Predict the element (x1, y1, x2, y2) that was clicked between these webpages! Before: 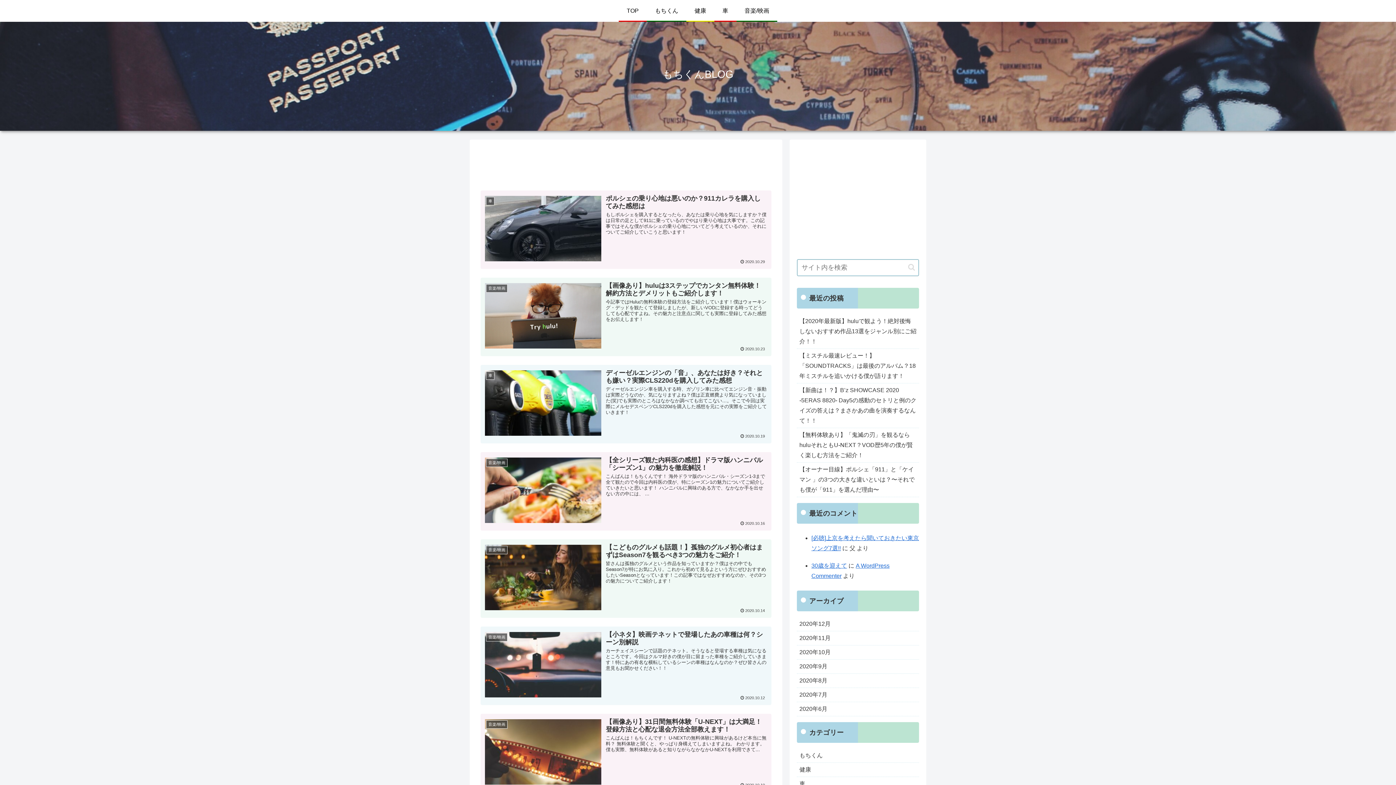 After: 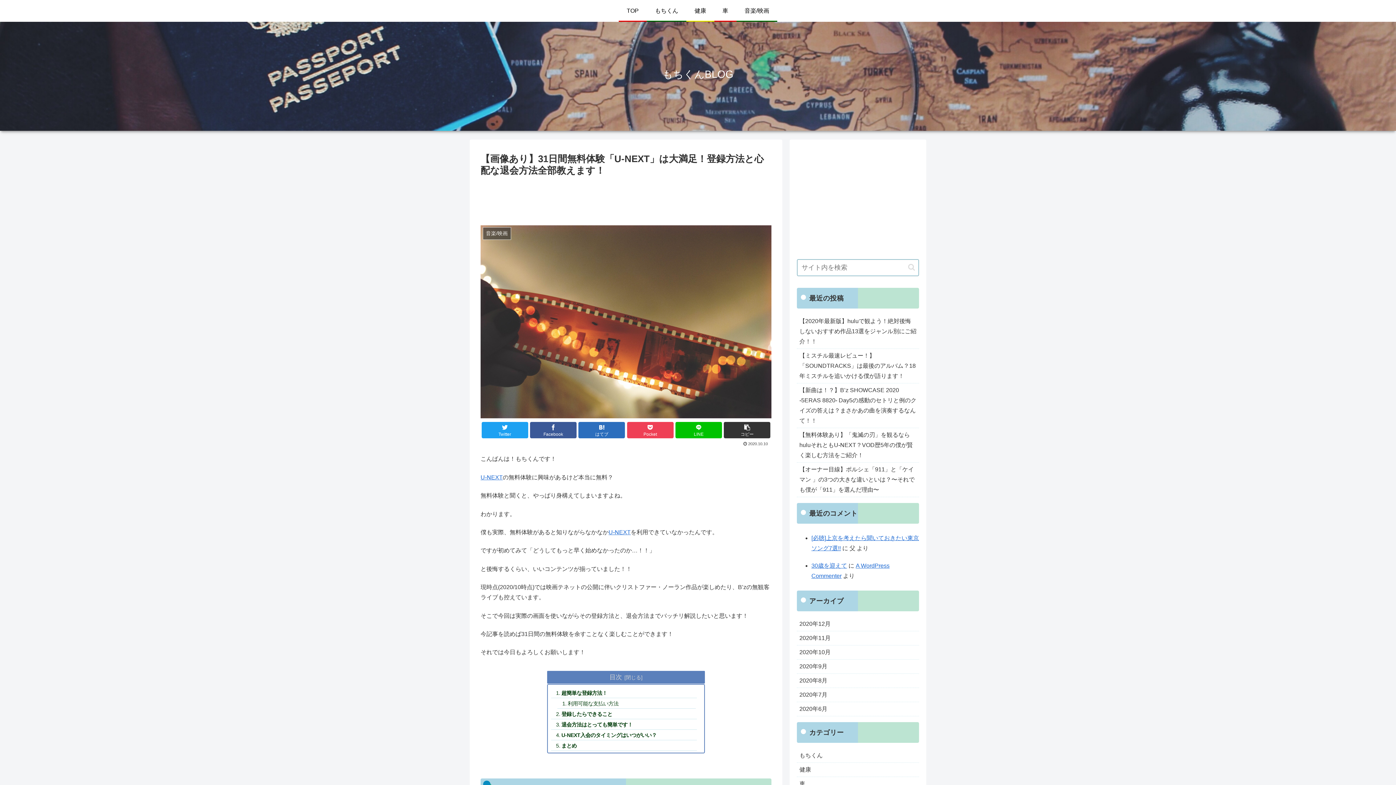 Action: bbox: (480, 714, 771, 792) label: 音楽/映画
【画像あり】31日間無料体験「U-NEXT」は大満足！登録方法と心配な退会方法全部教えます！
こんばんは！もちくんです！ U-NEXTの無料体験に興味があるけど本当に無料？ 無料体験と聞くと、やっぱり身構えてしまいますよね。 わかります。 僕も実際、無料体験があると知りながらなかなかU-NEXTを利用できて...
 2020.10.10